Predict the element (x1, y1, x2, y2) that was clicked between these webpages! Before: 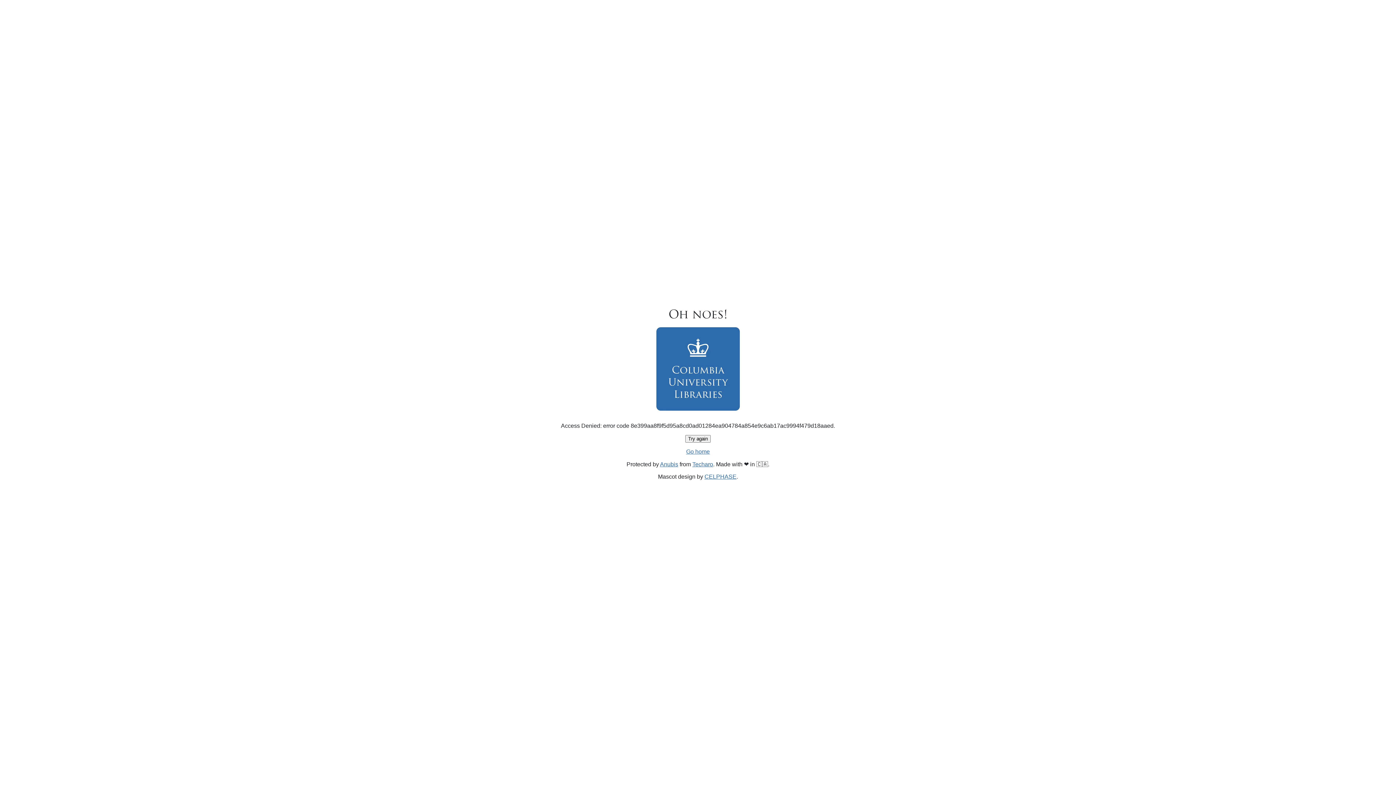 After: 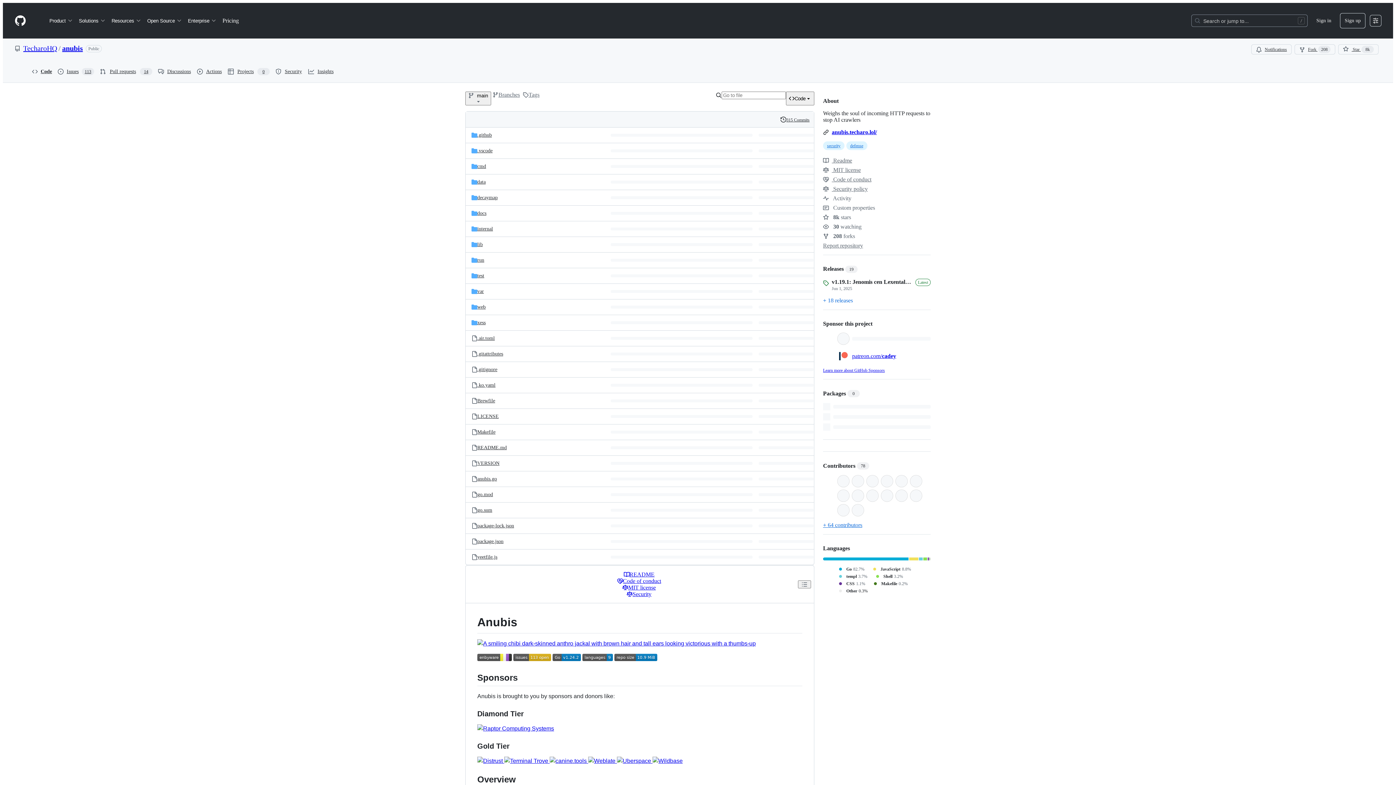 Action: label: Anubis bbox: (660, 461, 678, 467)